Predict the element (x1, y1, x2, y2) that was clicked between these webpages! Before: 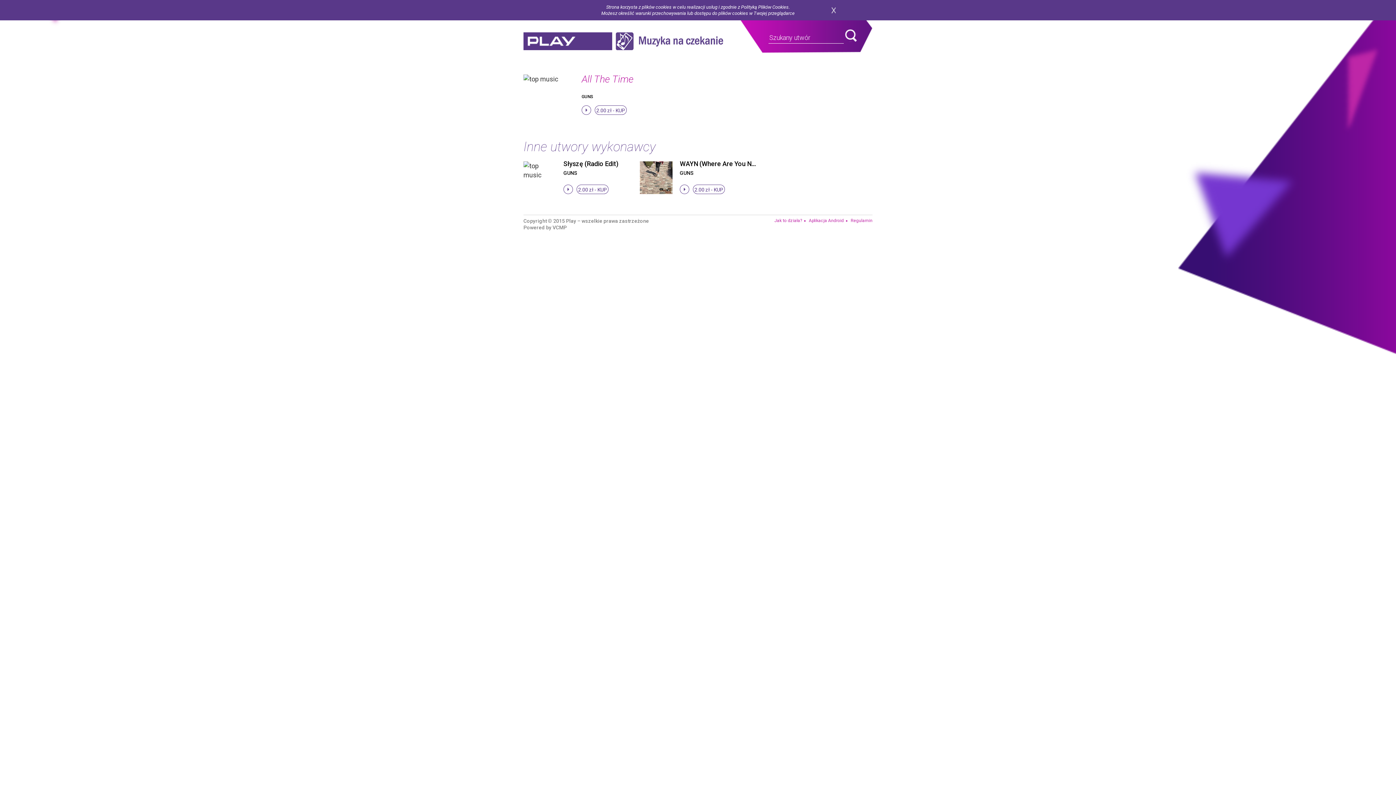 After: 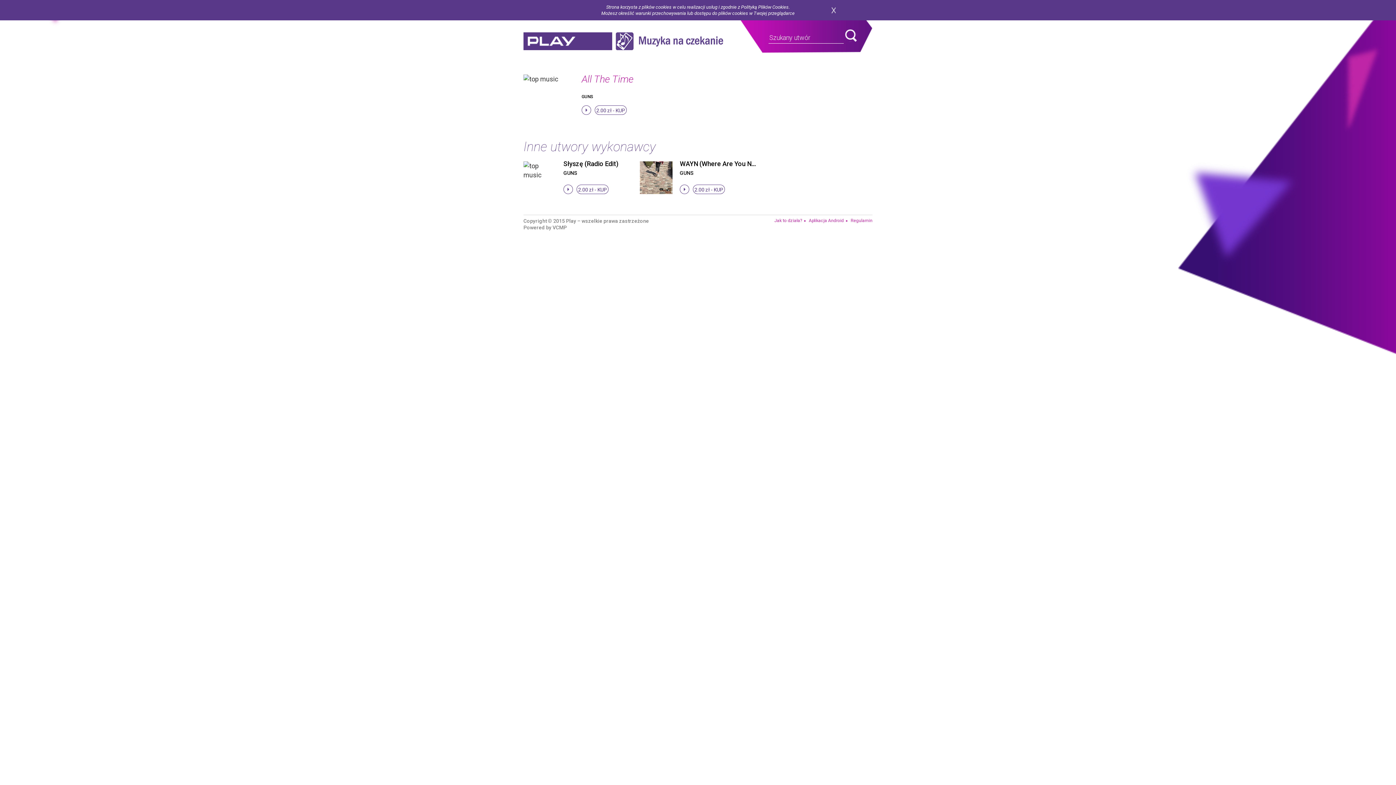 Action: label: VCMP bbox: (552, 224, 566, 230)